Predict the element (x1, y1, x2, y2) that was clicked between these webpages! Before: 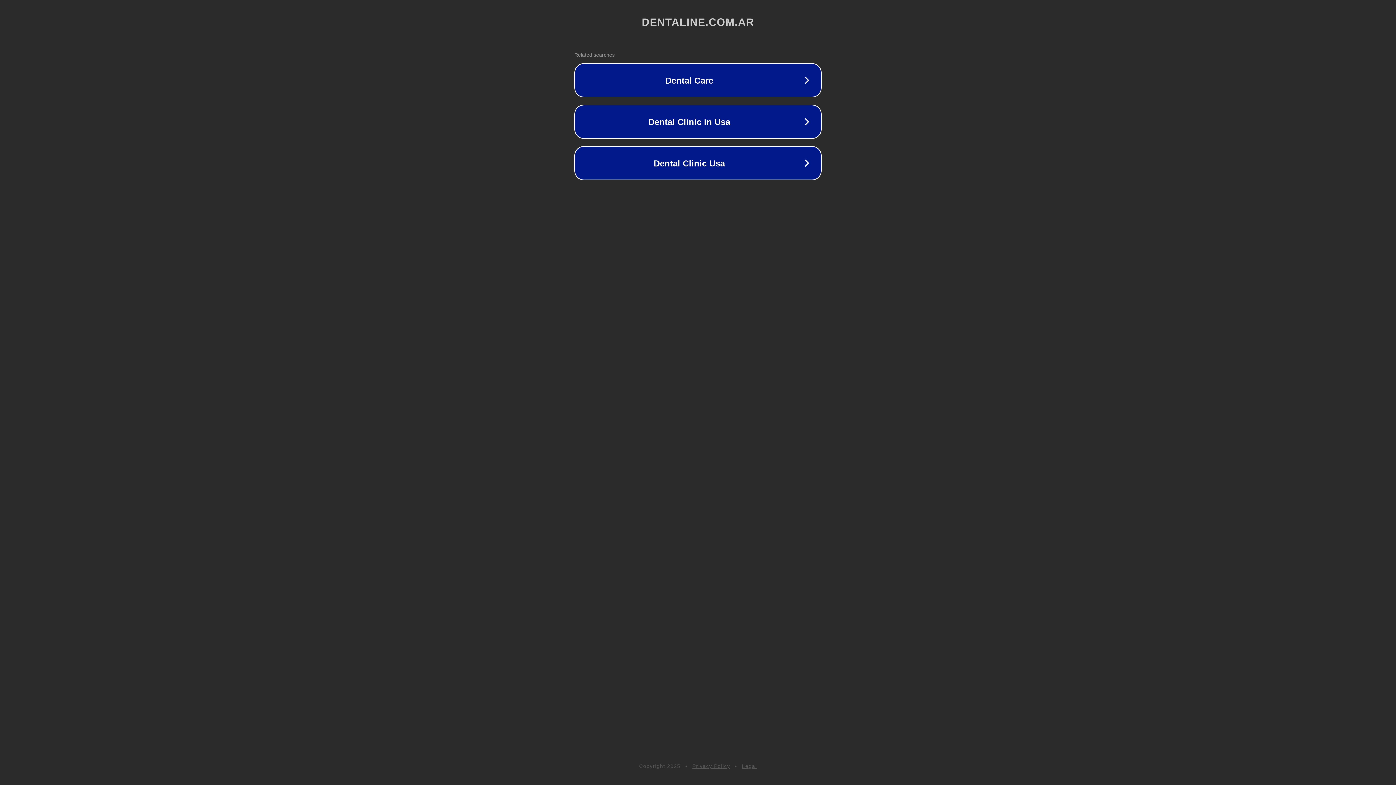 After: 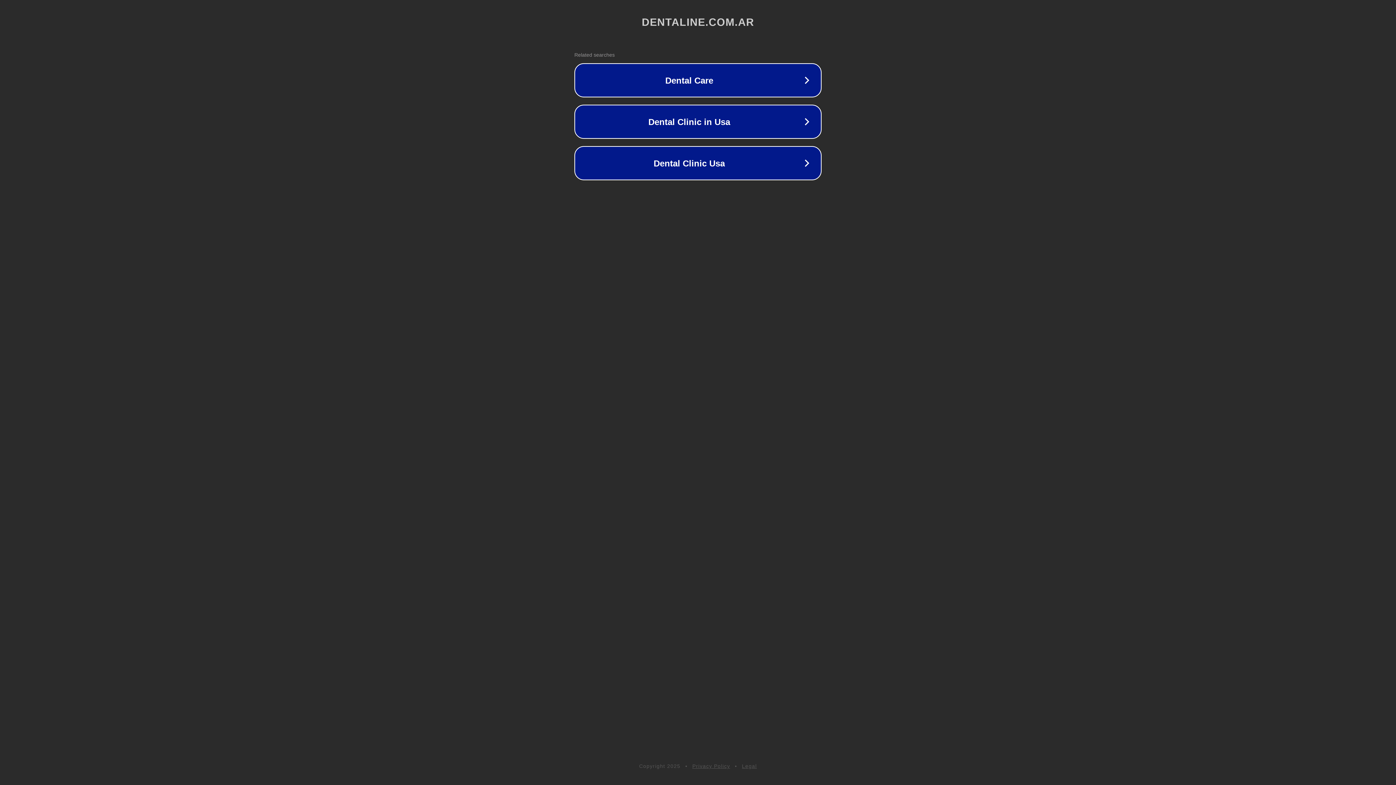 Action: bbox: (742, 763, 757, 769) label: Legal